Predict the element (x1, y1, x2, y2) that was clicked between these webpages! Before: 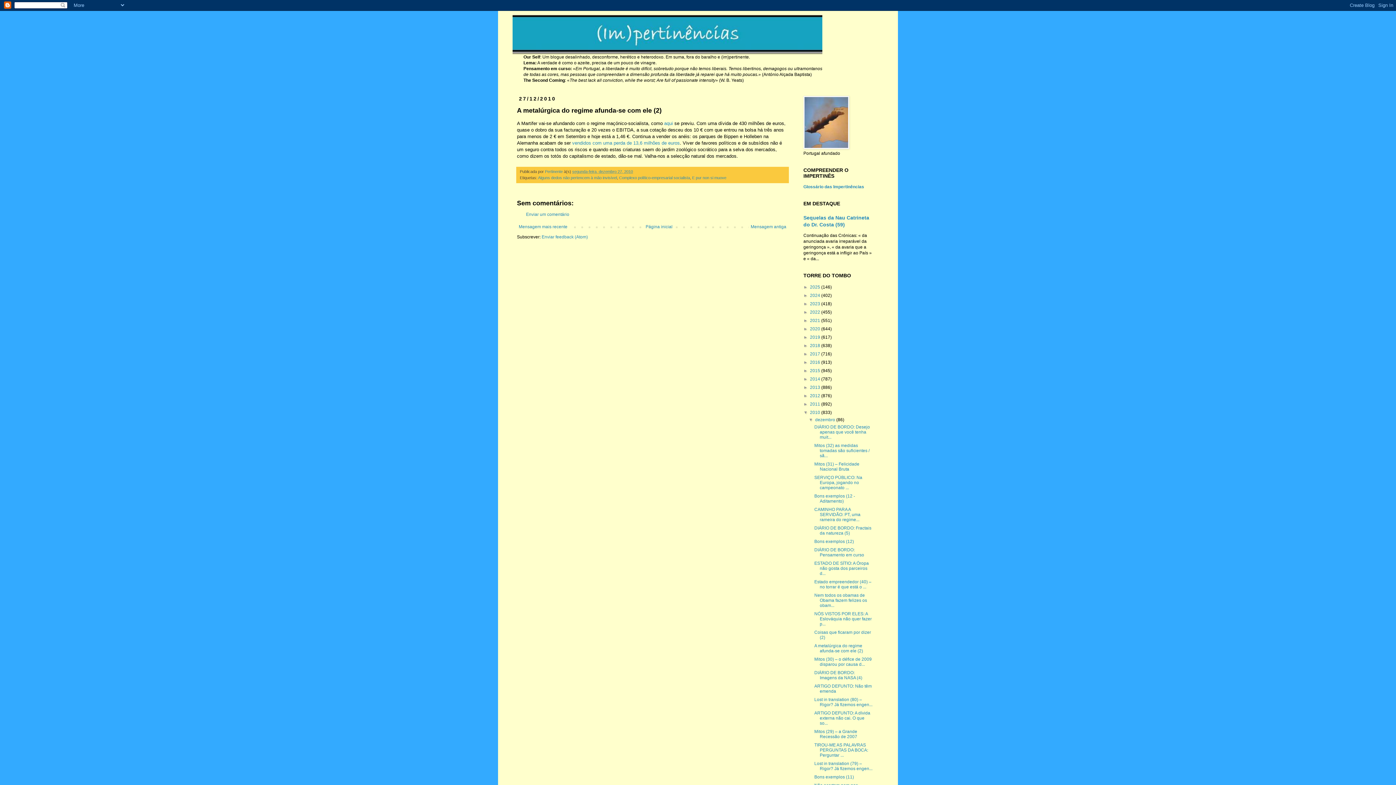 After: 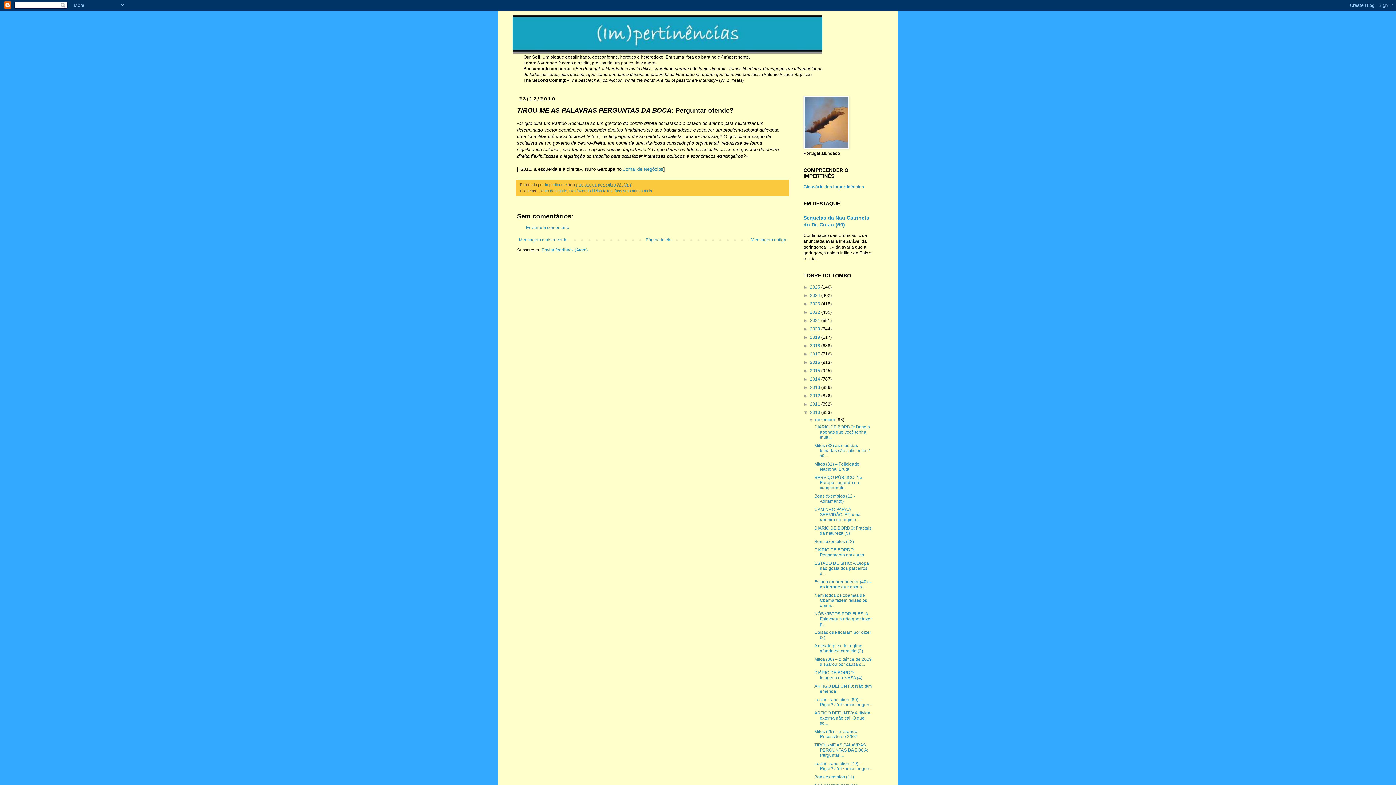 Action: label: TIROU-ME AS PALAVRAS PERGUNTAS DA BOCA: Perguntar ... bbox: (814, 742, 868, 758)